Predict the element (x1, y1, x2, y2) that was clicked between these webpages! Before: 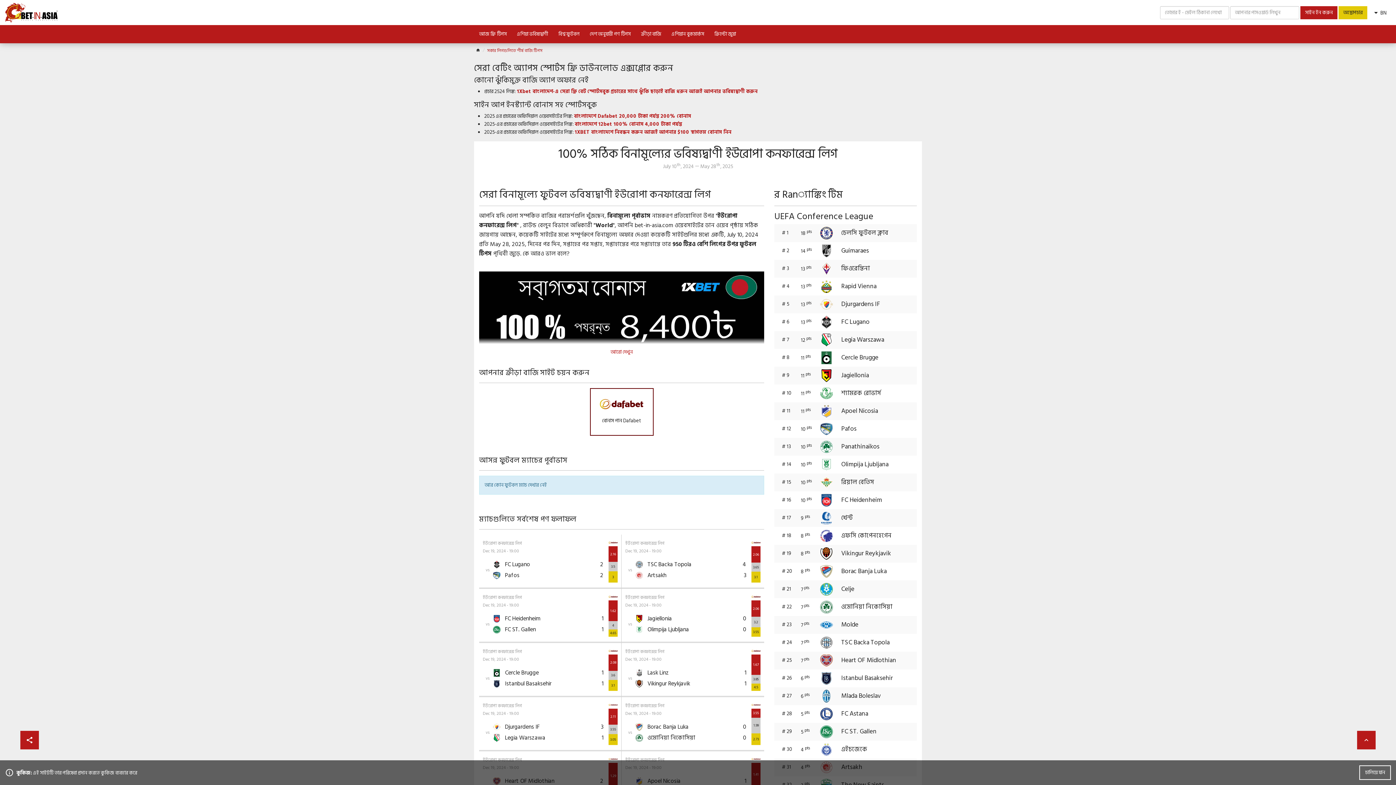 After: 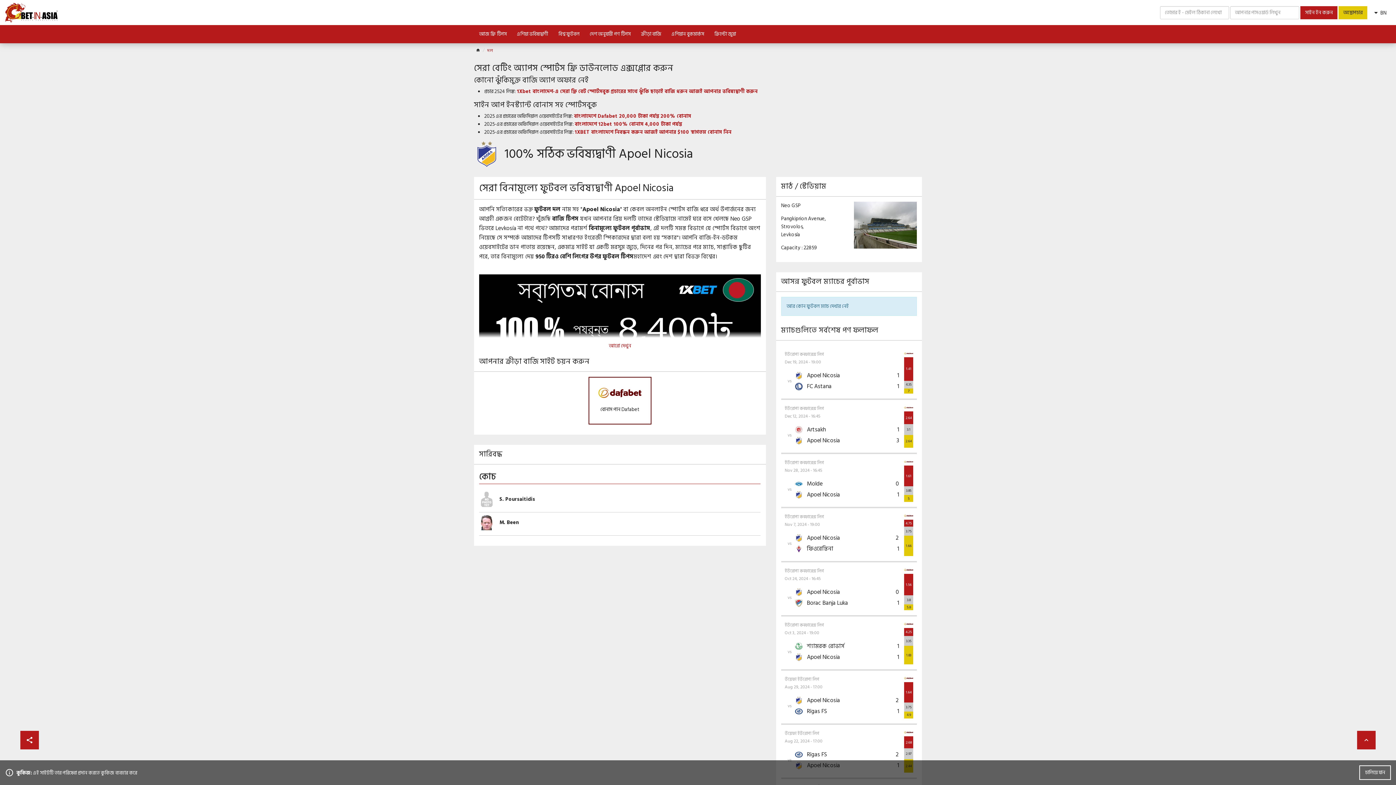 Action: bbox: (774, 403, 917, 418) label: Apoel Nicosia